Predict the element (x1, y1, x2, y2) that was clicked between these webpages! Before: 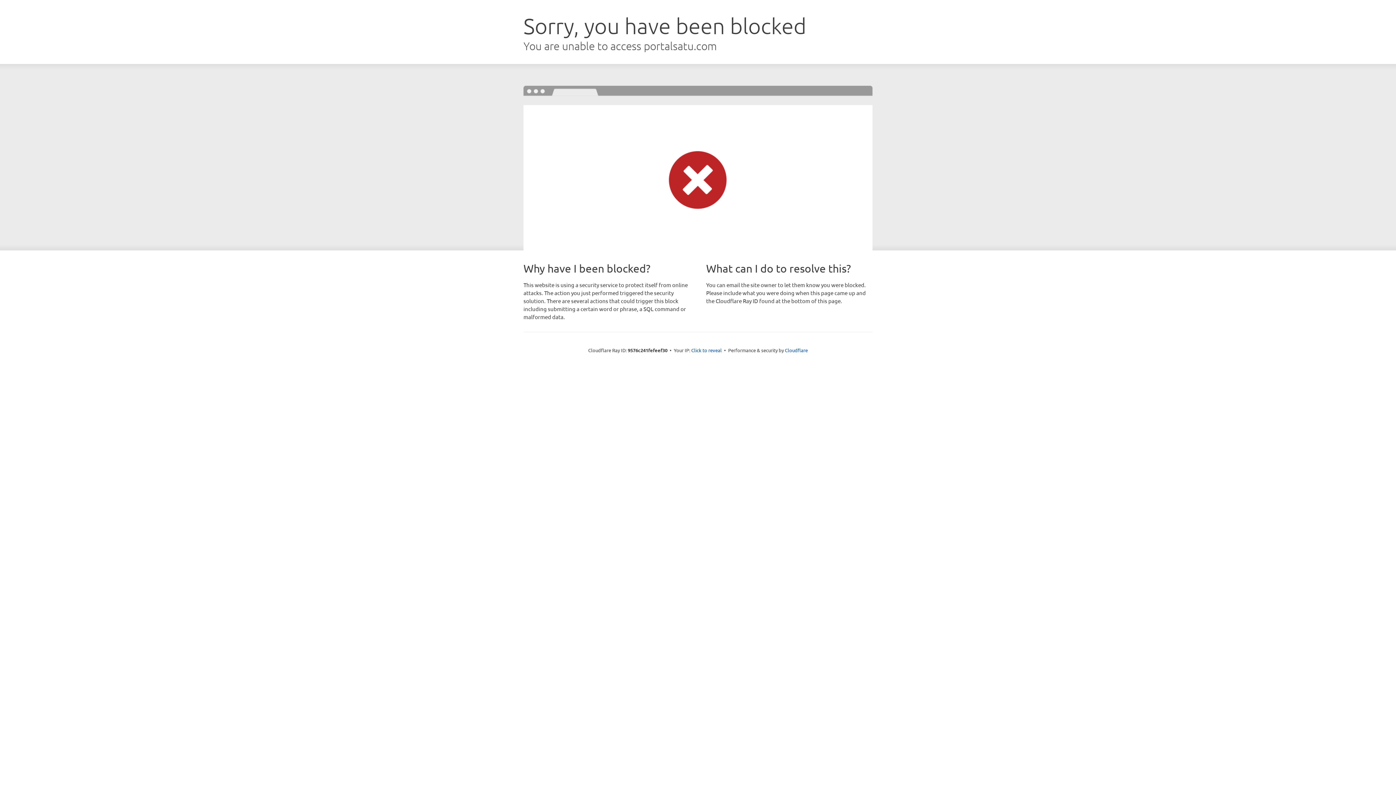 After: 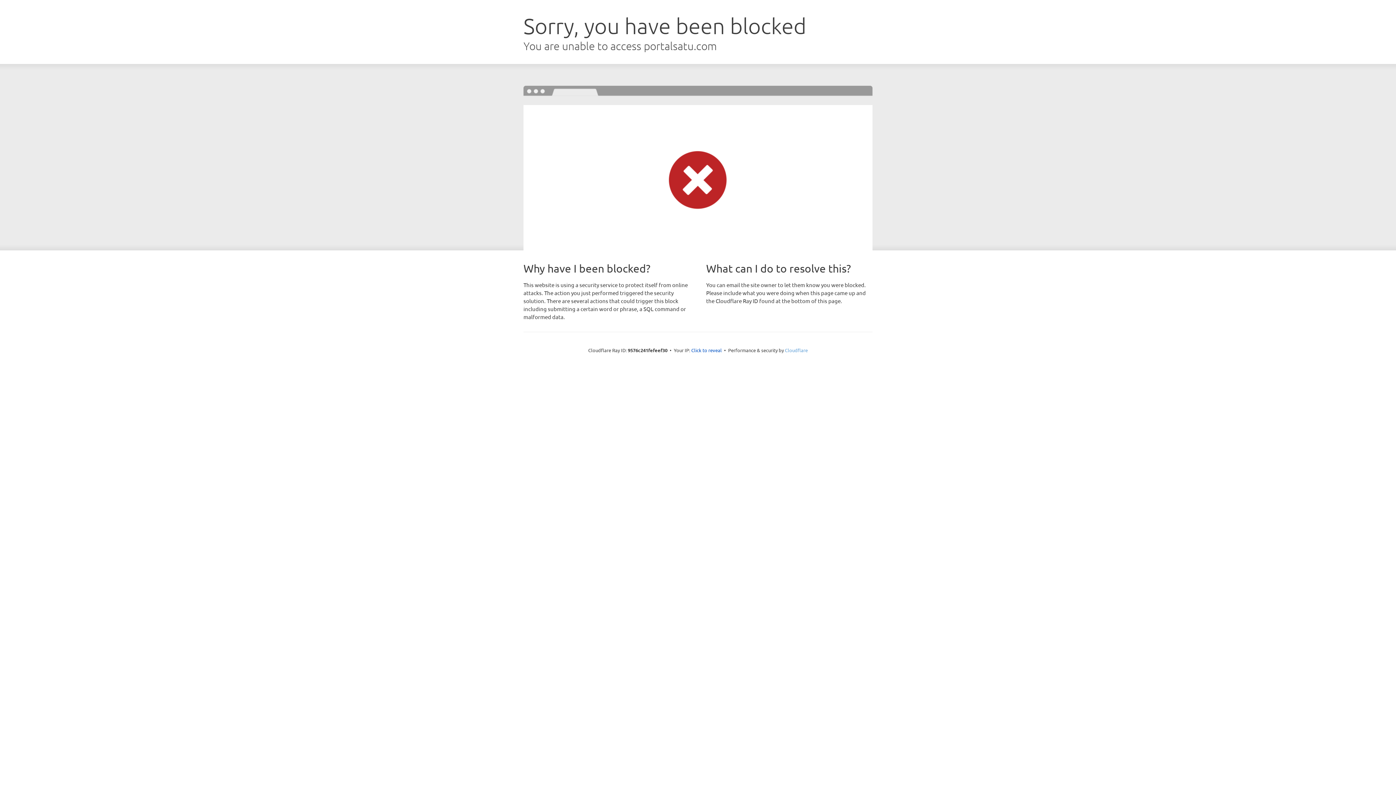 Action: label: Cloudflare bbox: (785, 347, 808, 353)